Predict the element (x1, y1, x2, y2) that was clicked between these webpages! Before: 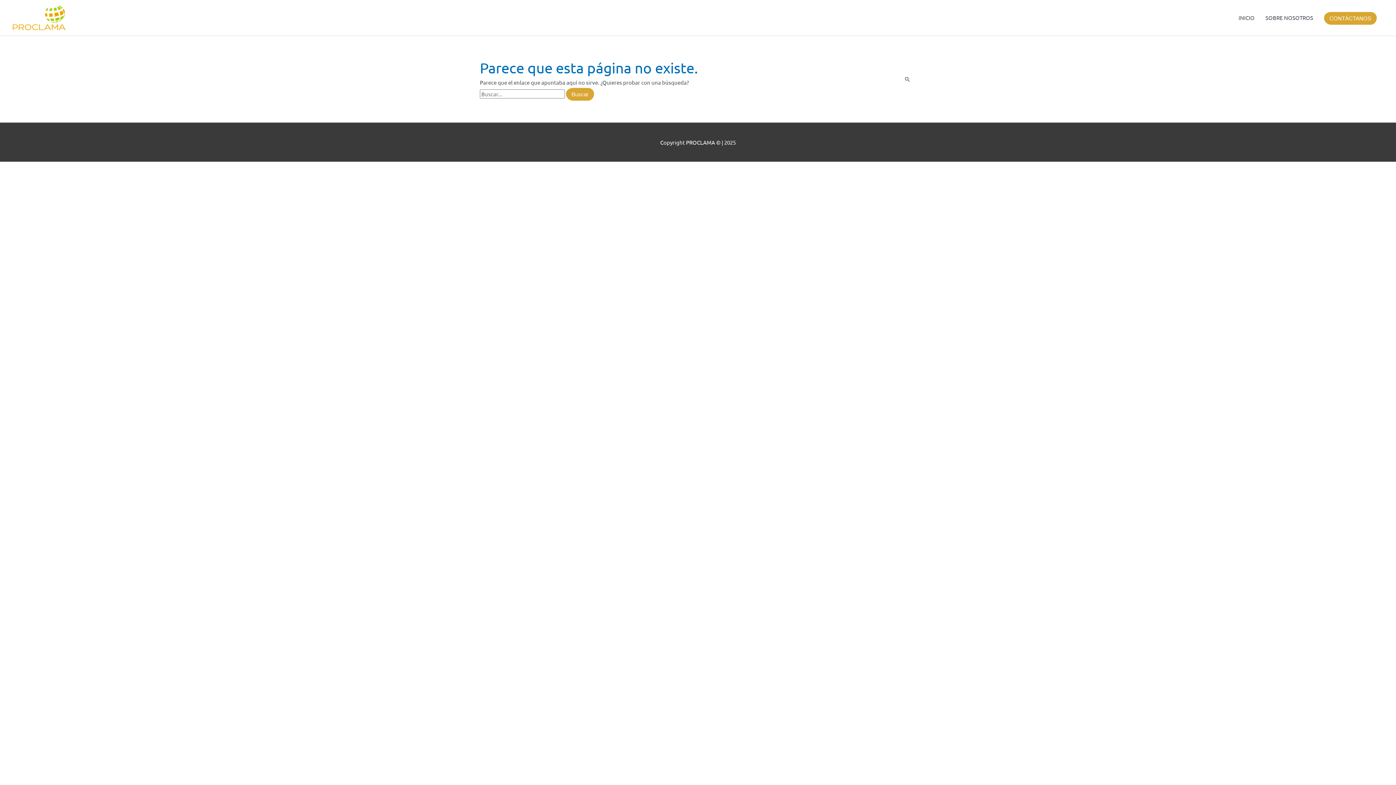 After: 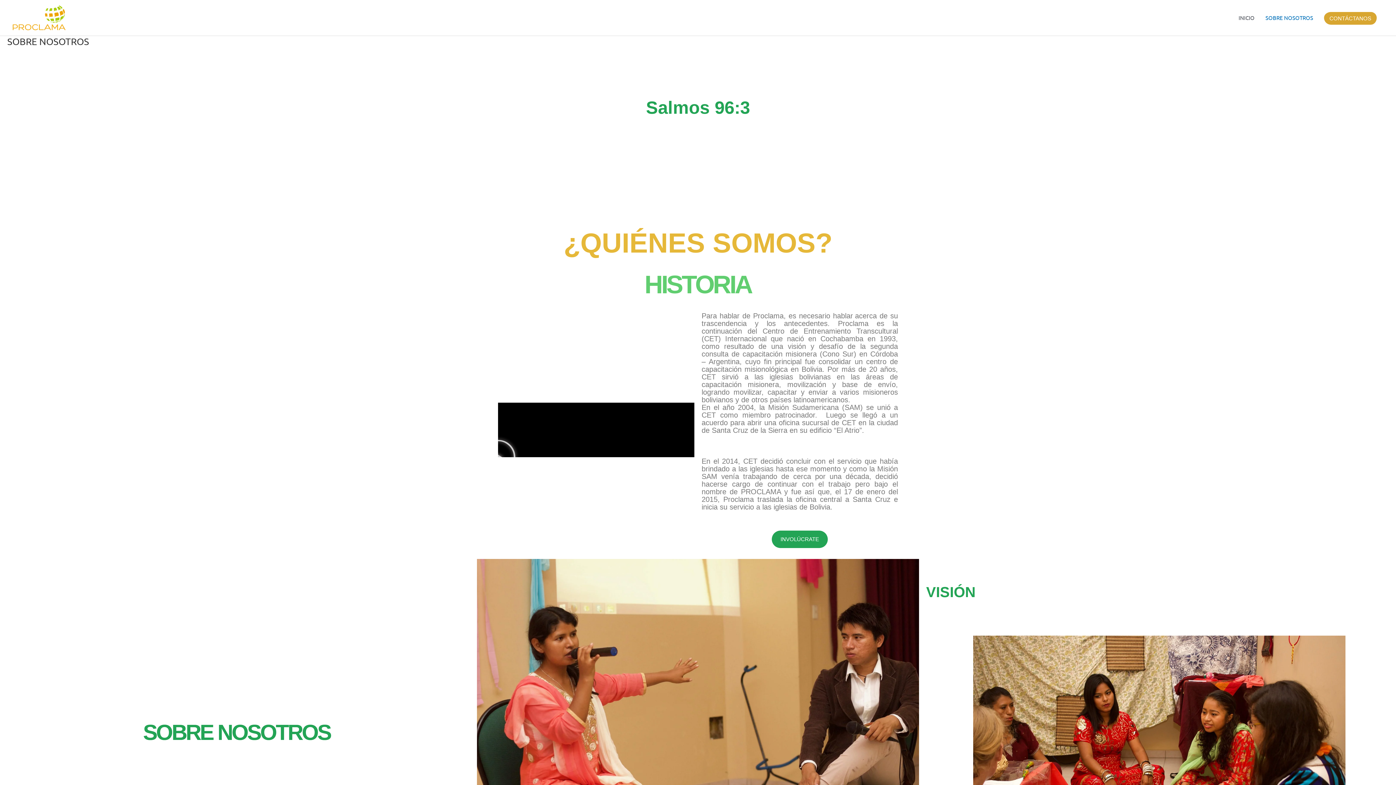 Action: bbox: (1260, 0, 1318, 35) label: SOBRE NOSOTROS